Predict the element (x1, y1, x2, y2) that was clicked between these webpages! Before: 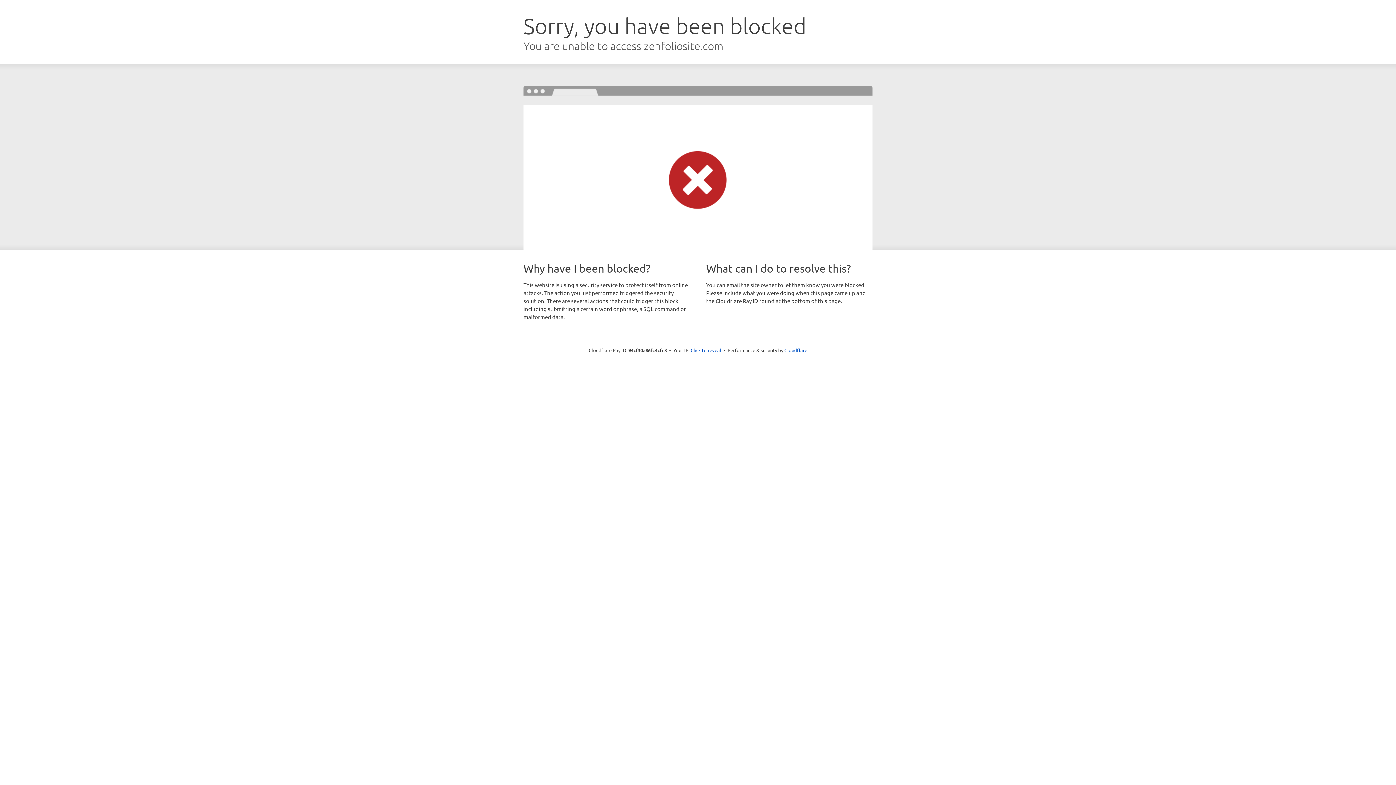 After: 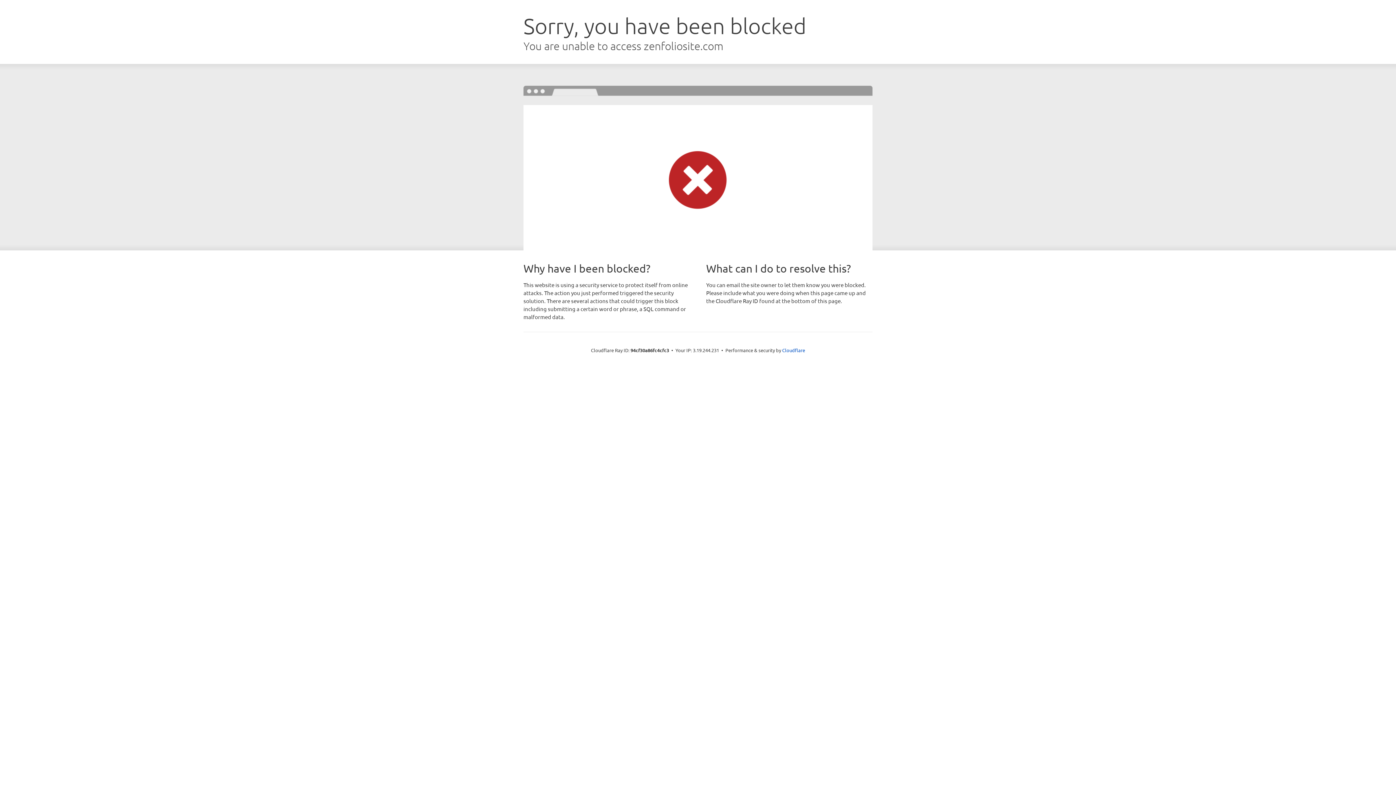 Action: label: Click to reveal bbox: (690, 346, 721, 353)